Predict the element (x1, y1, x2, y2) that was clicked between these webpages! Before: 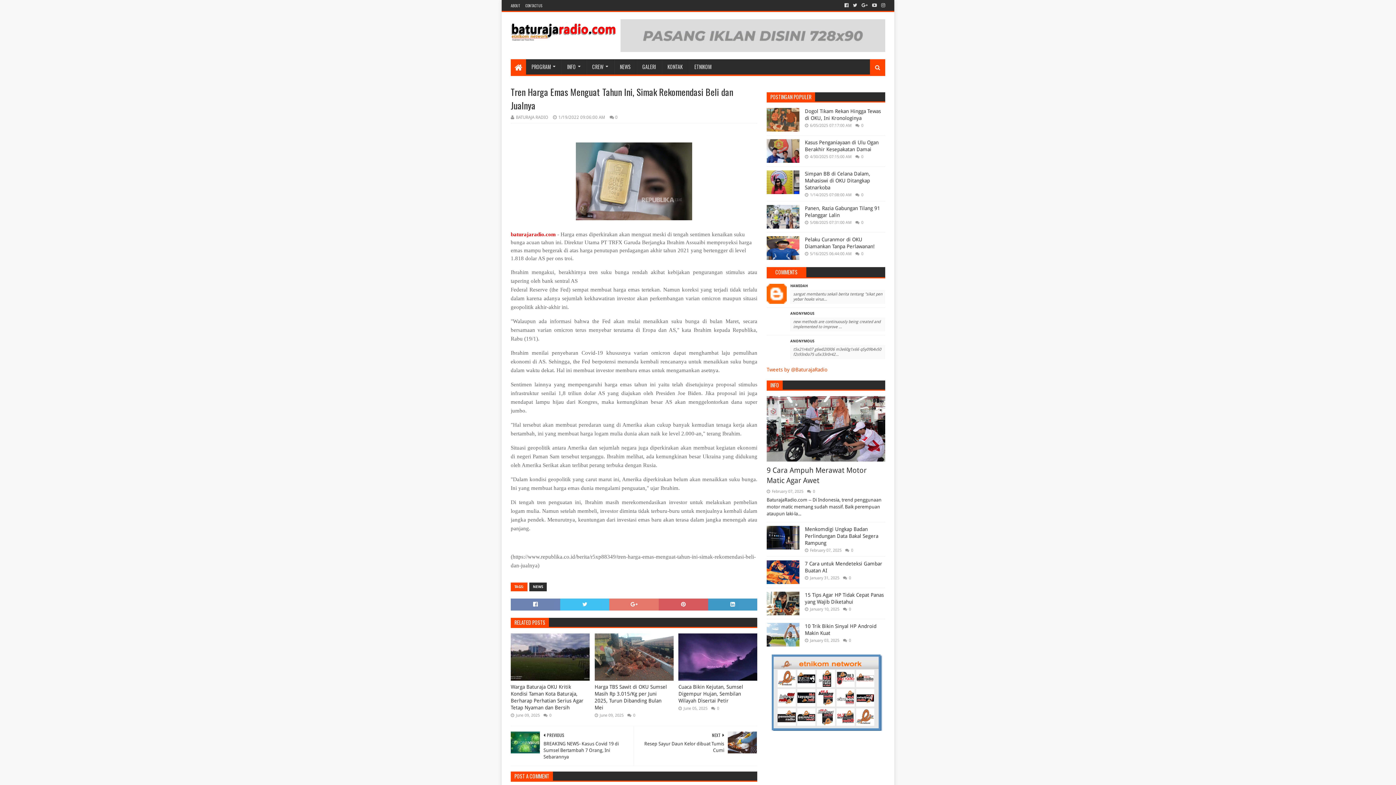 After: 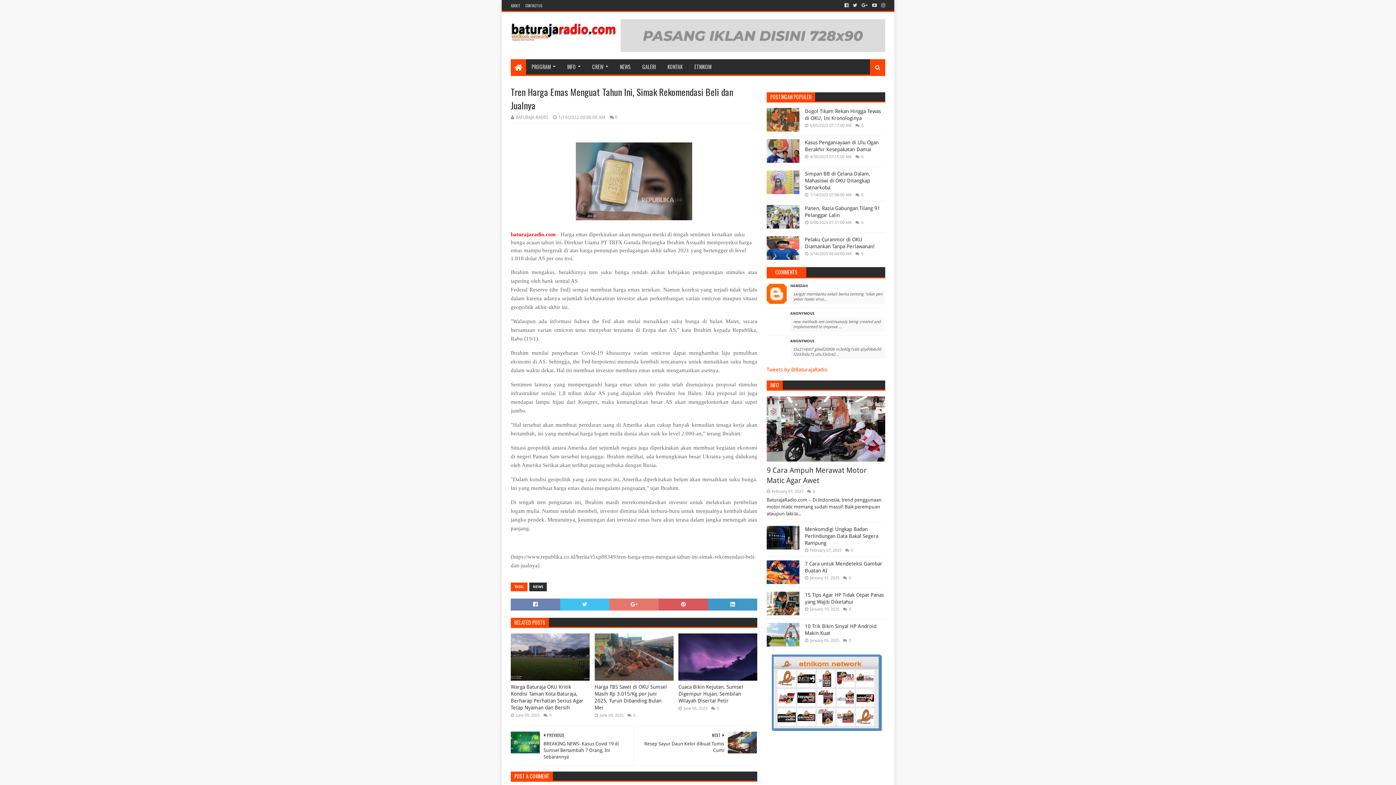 Action: bbox: (766, 170, 799, 194)